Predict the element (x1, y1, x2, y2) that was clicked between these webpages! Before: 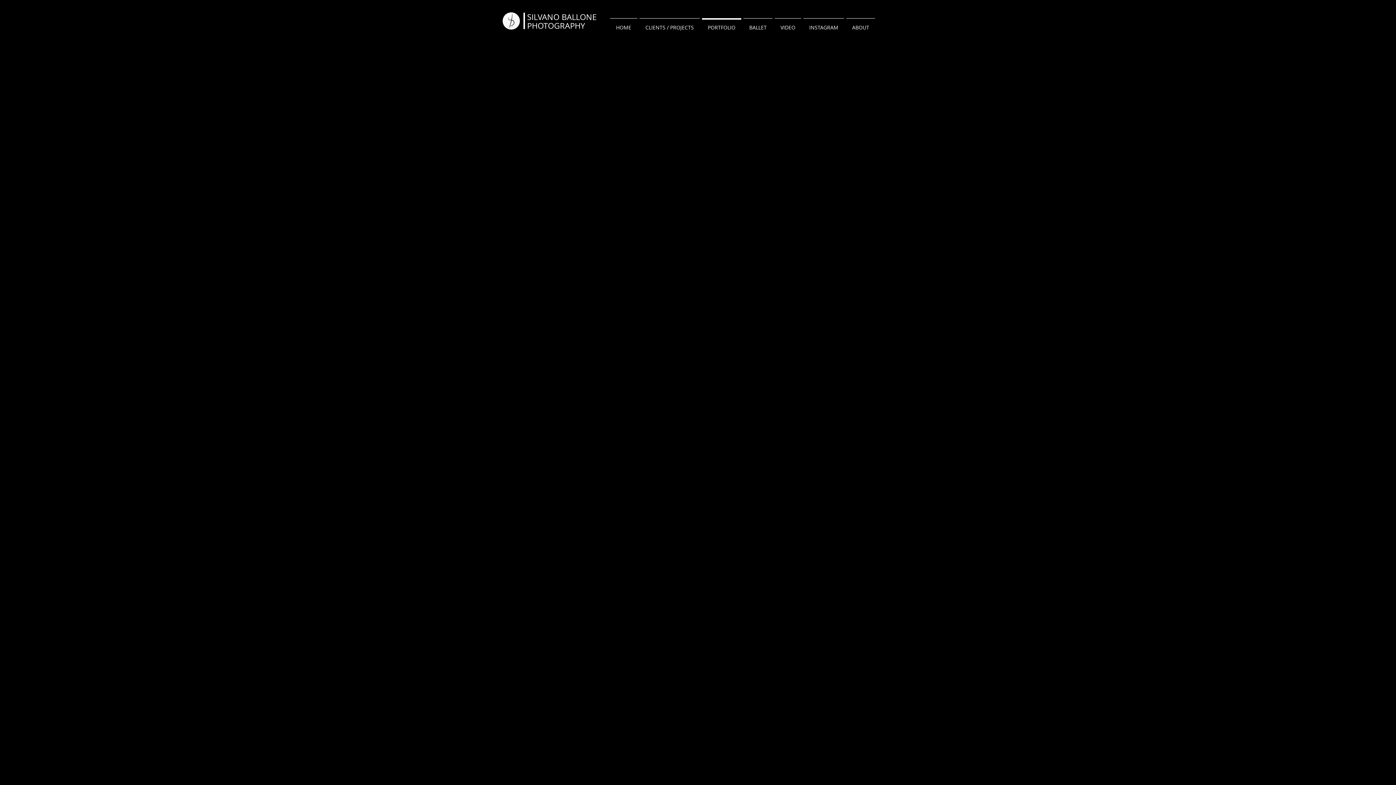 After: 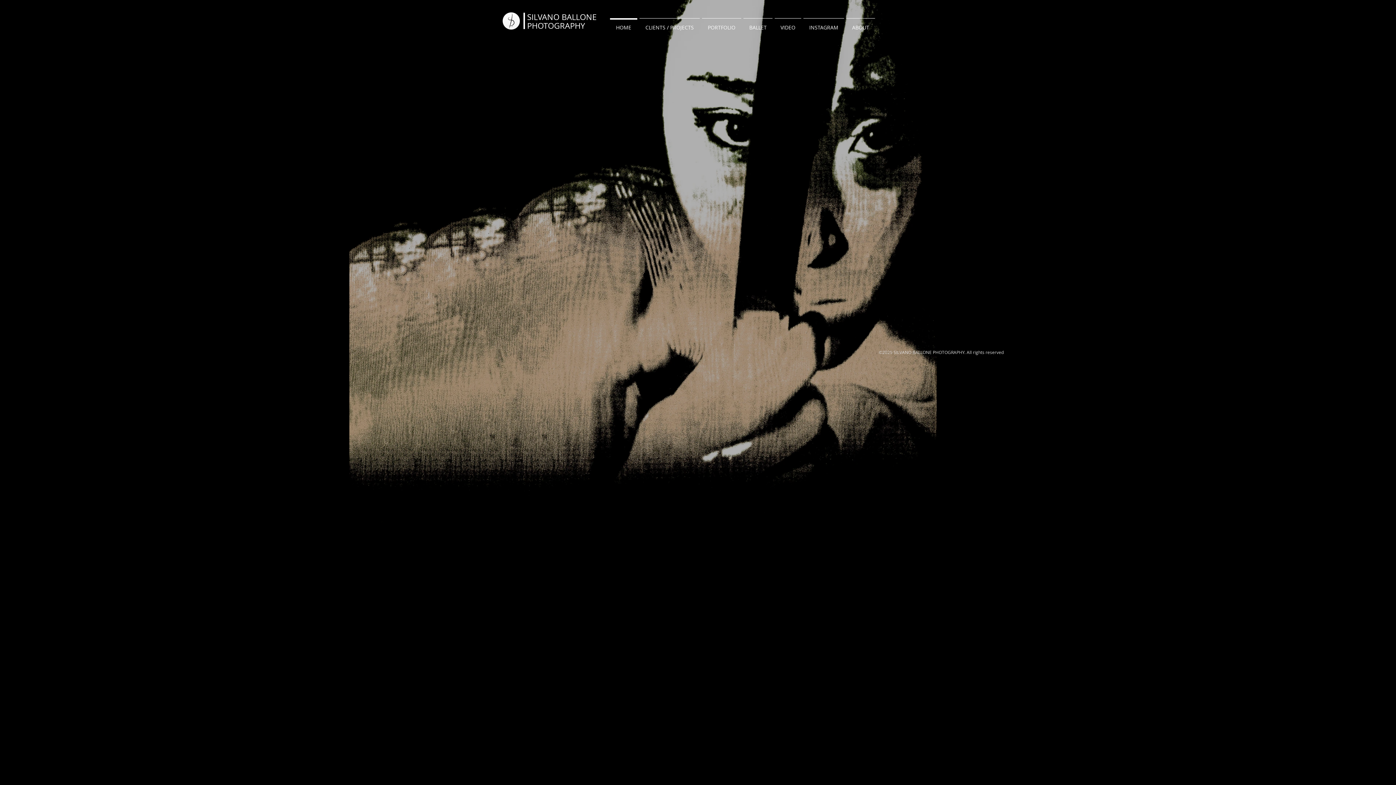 Action: label: PHOTOGRAPHY bbox: (527, 20, 585, 30)